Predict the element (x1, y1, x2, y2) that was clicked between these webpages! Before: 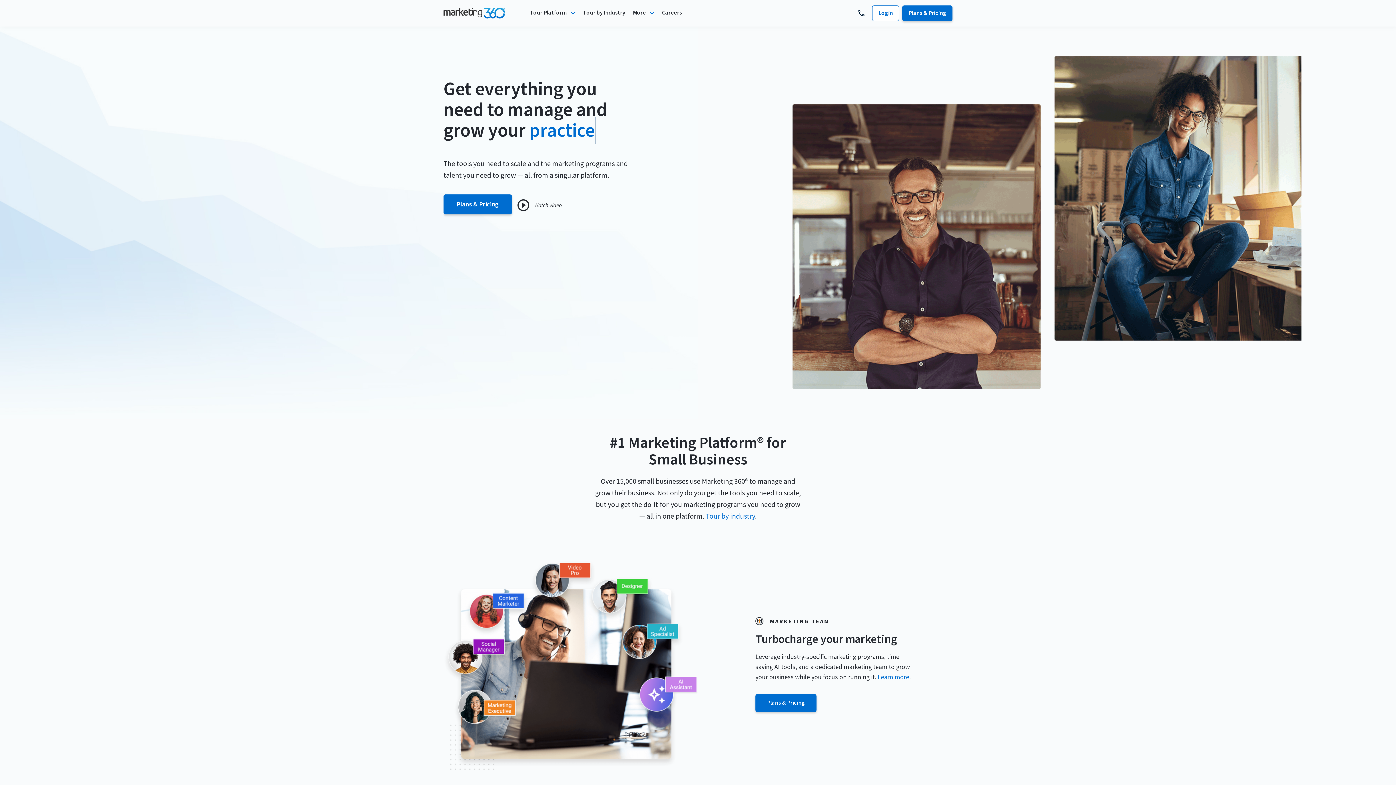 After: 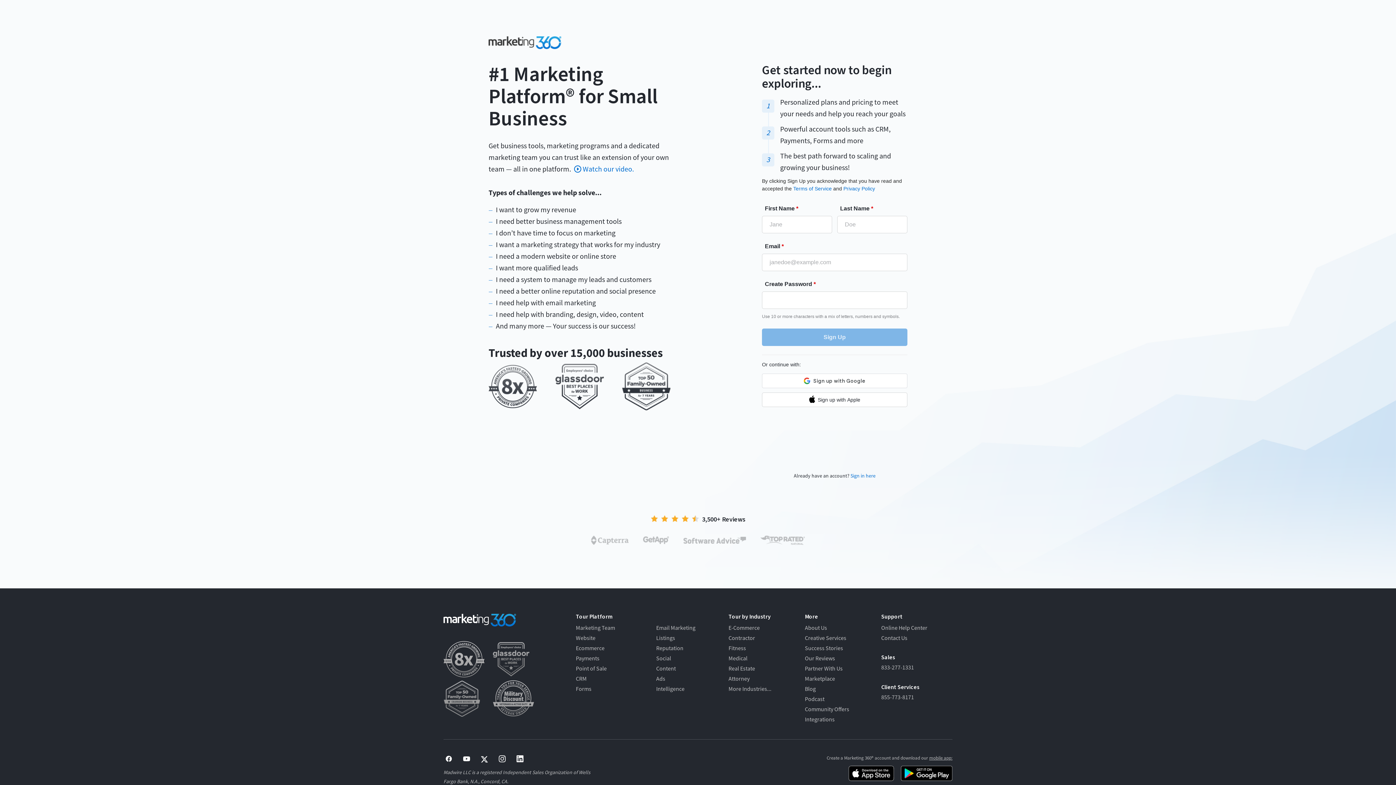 Action: bbox: (755, 694, 816, 712) label: Plans & Pricing